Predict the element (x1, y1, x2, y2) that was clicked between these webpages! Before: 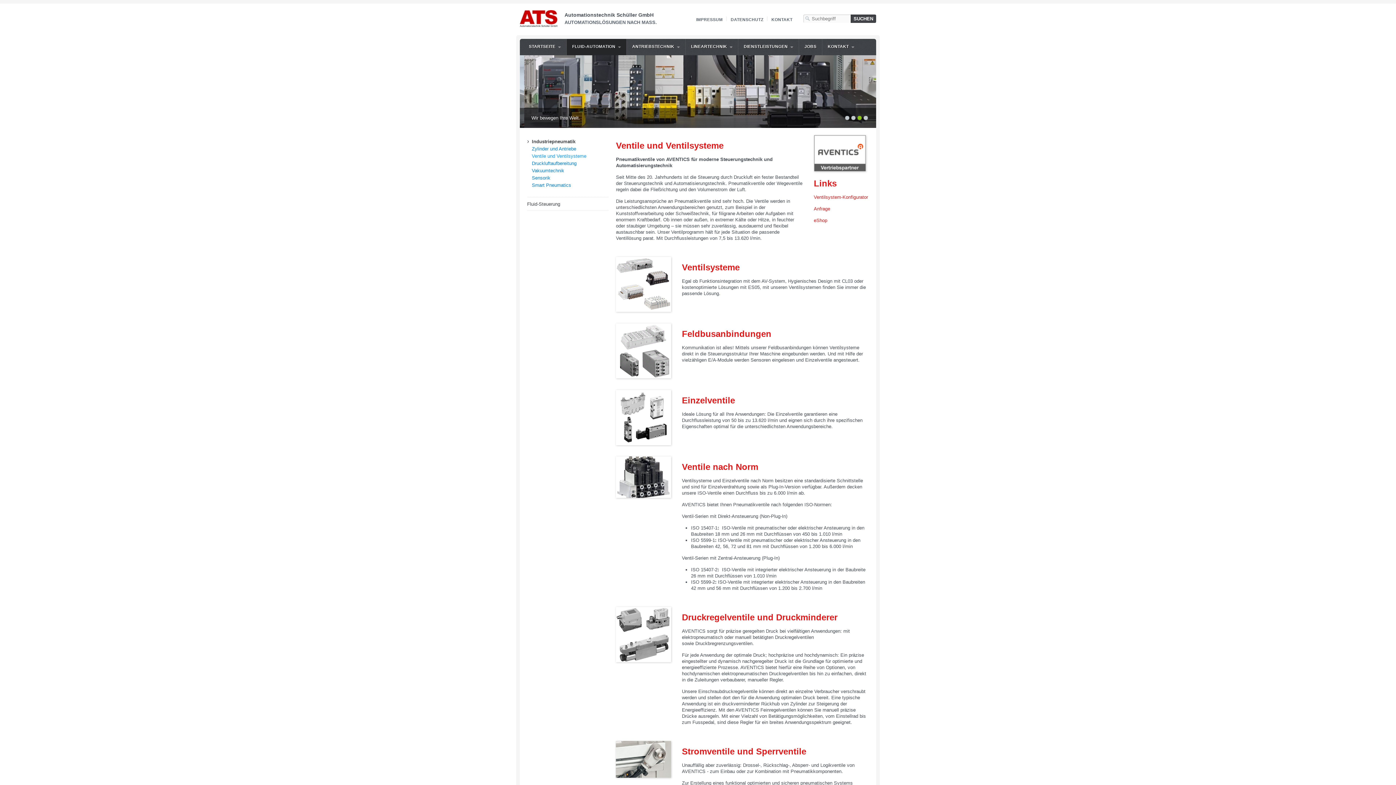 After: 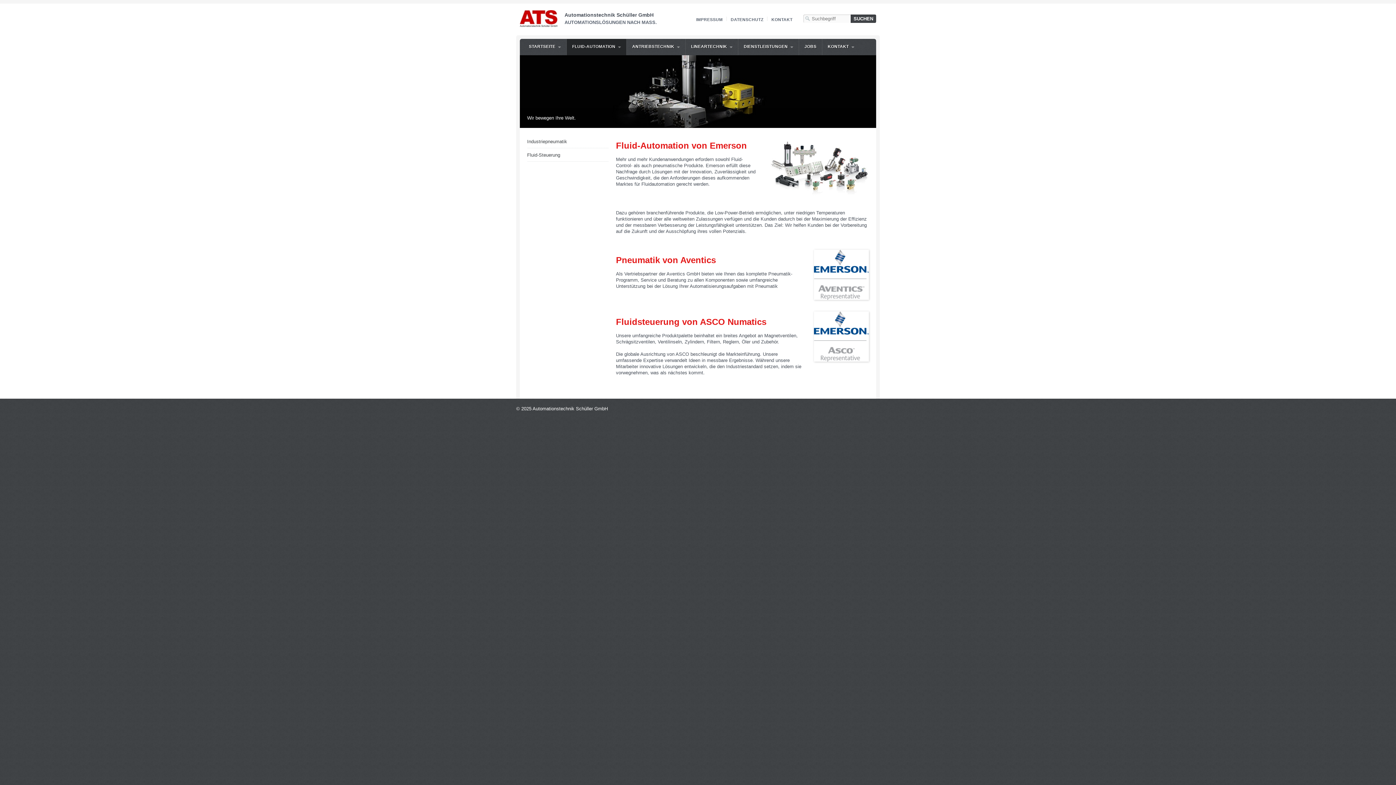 Action: label: FLUID-AUTOMATION bbox: (566, 38, 626, 55)